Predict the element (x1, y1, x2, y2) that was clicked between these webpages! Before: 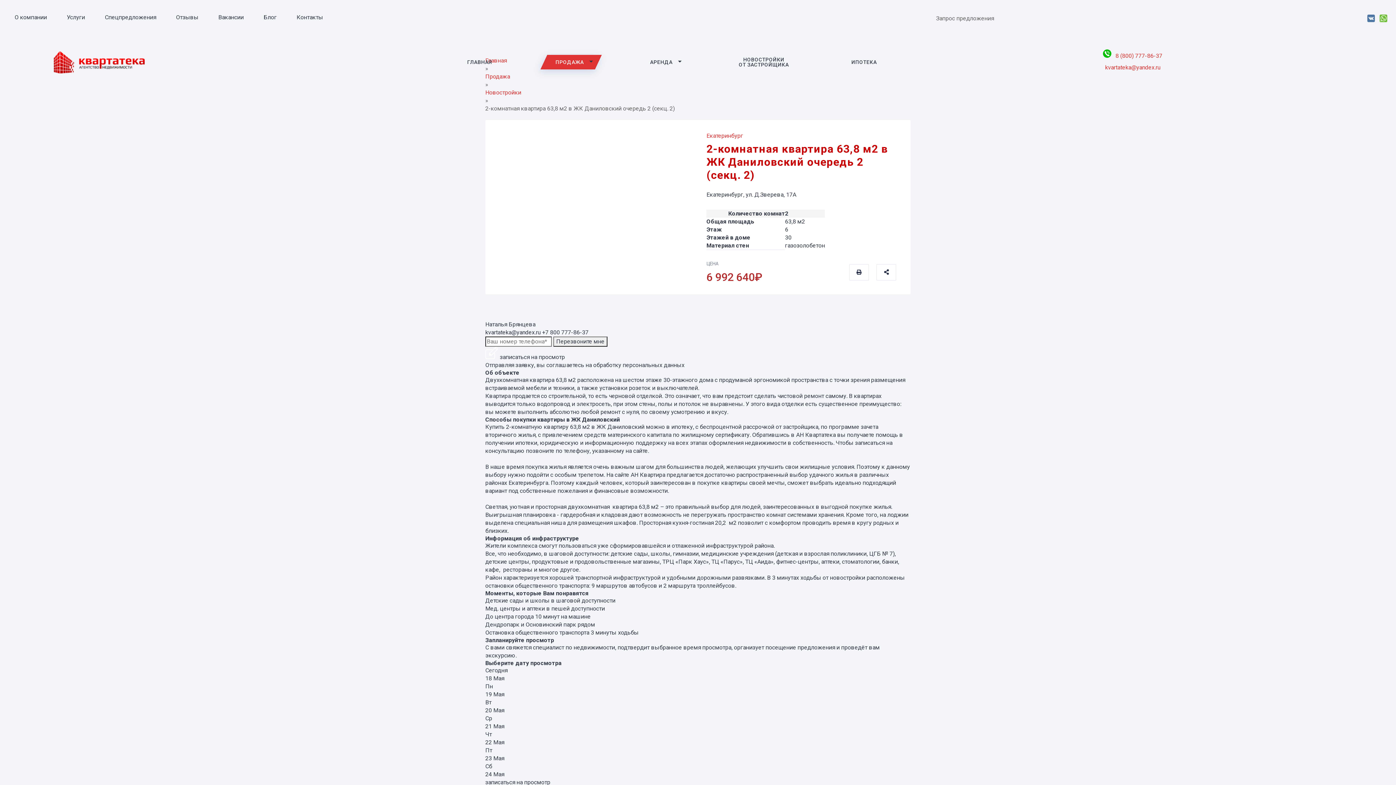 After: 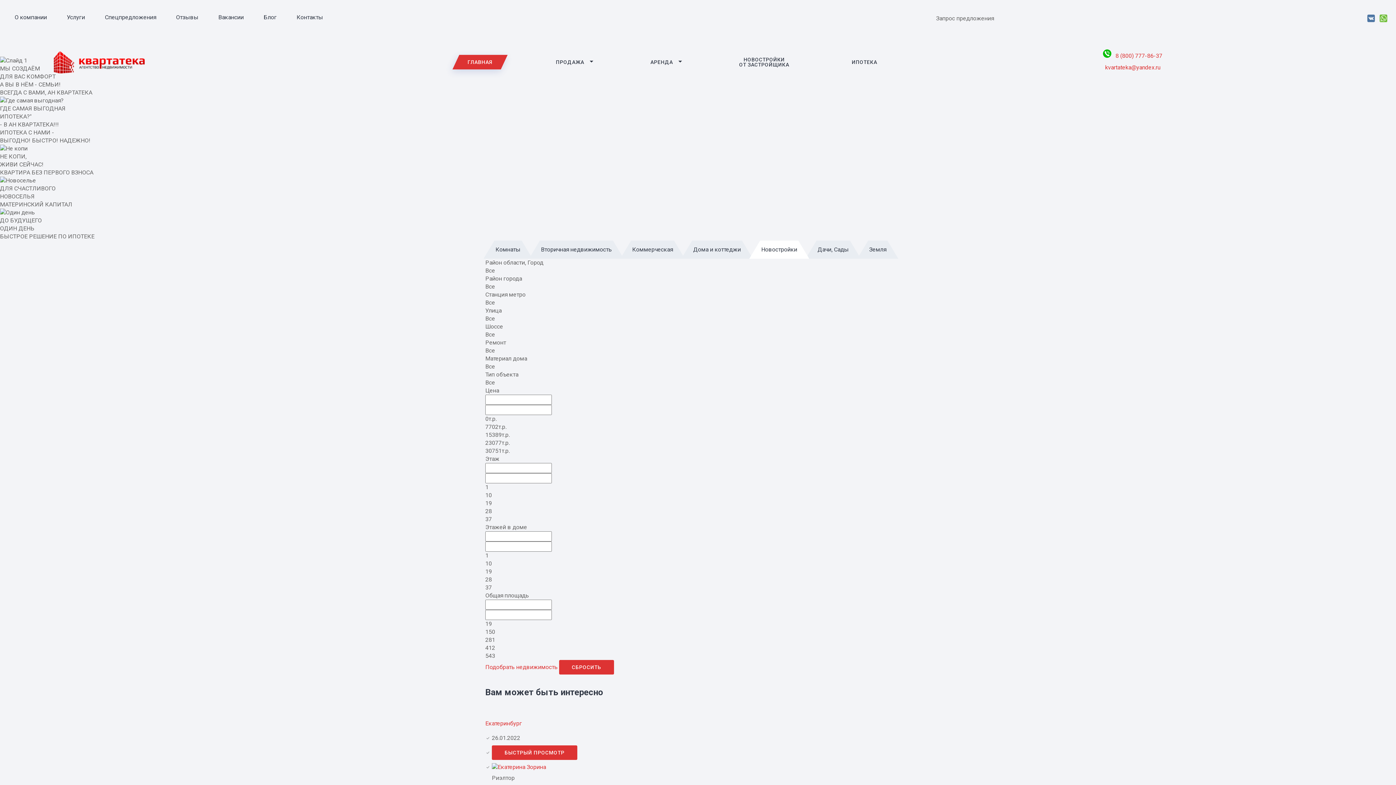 Action: label:   bbox: (5, 41, 227, 82)